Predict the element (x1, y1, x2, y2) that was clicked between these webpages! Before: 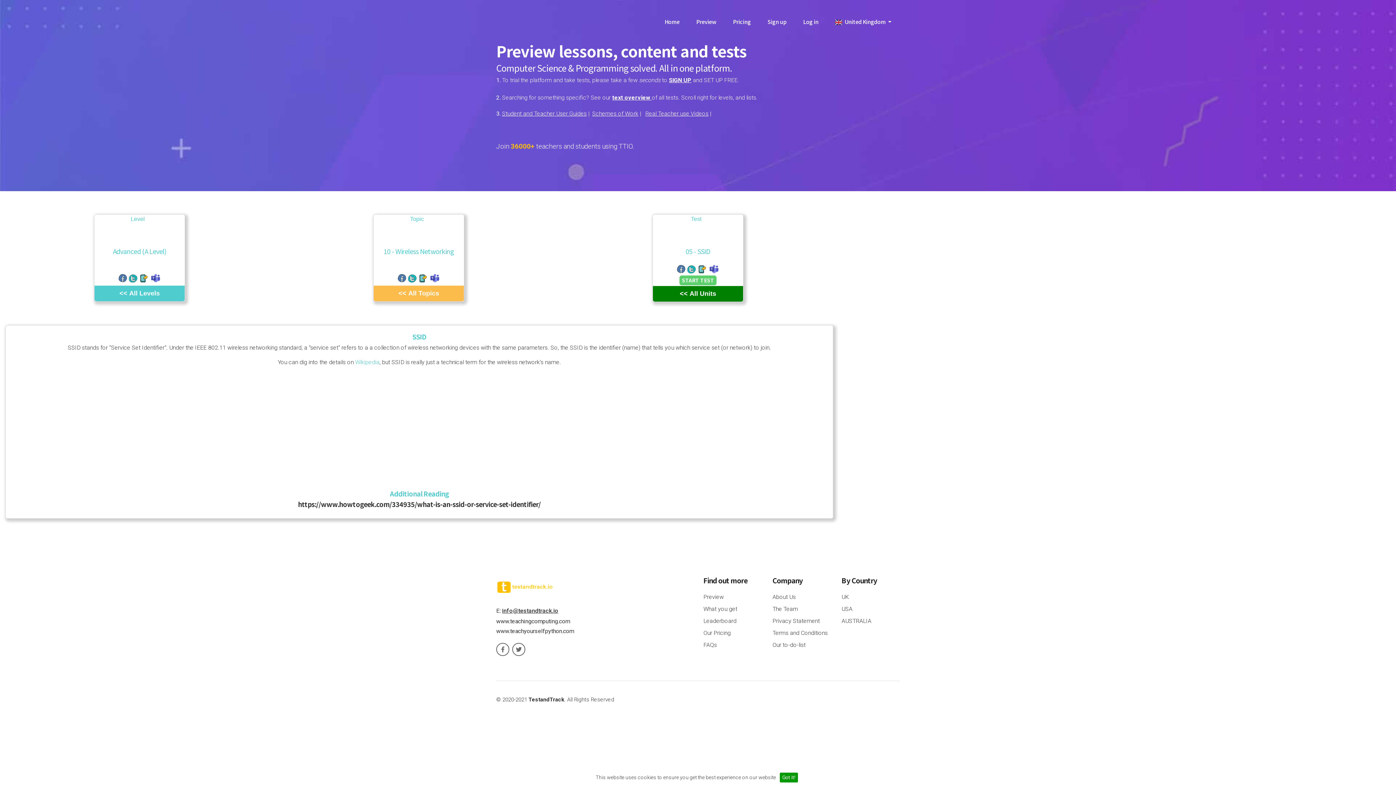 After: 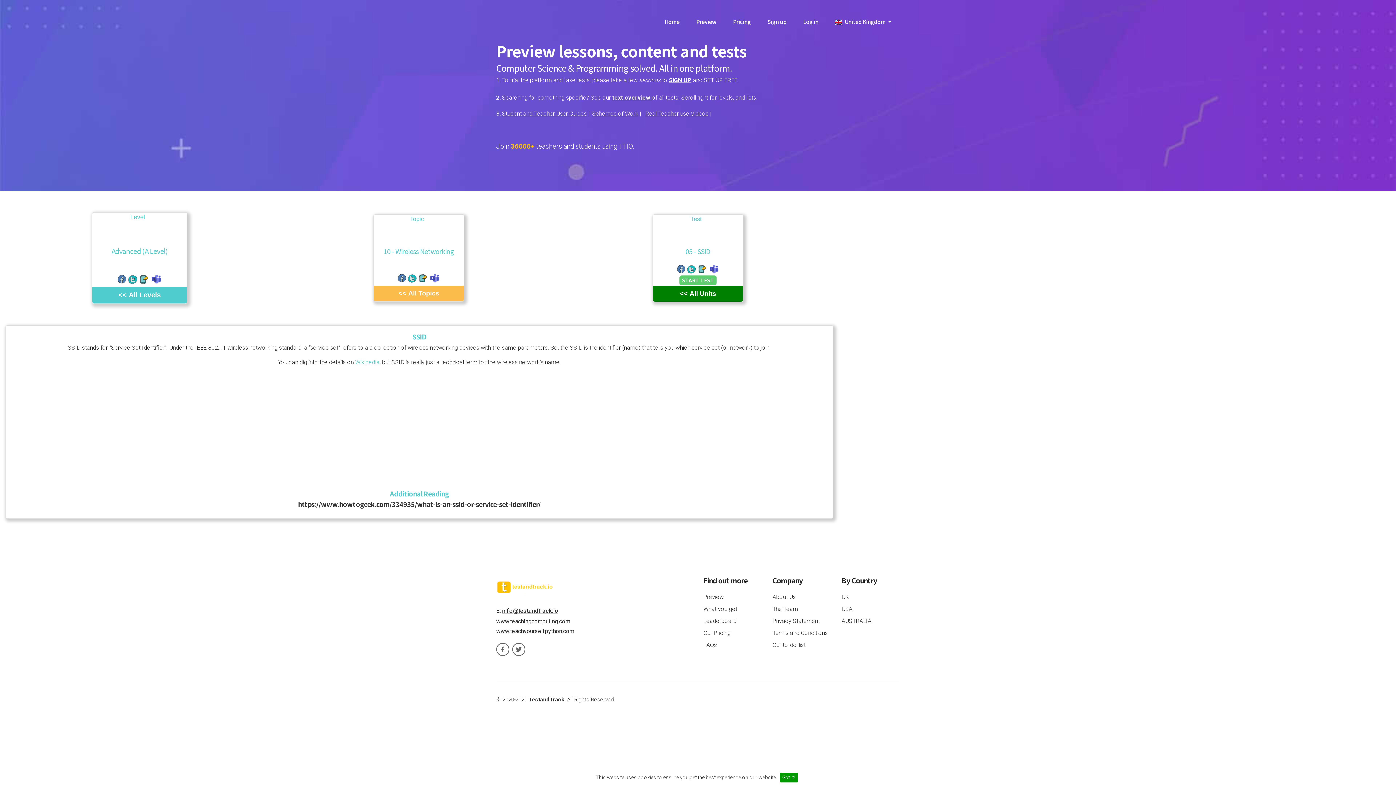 Action: label:   bbox: (128, 274, 139, 280)